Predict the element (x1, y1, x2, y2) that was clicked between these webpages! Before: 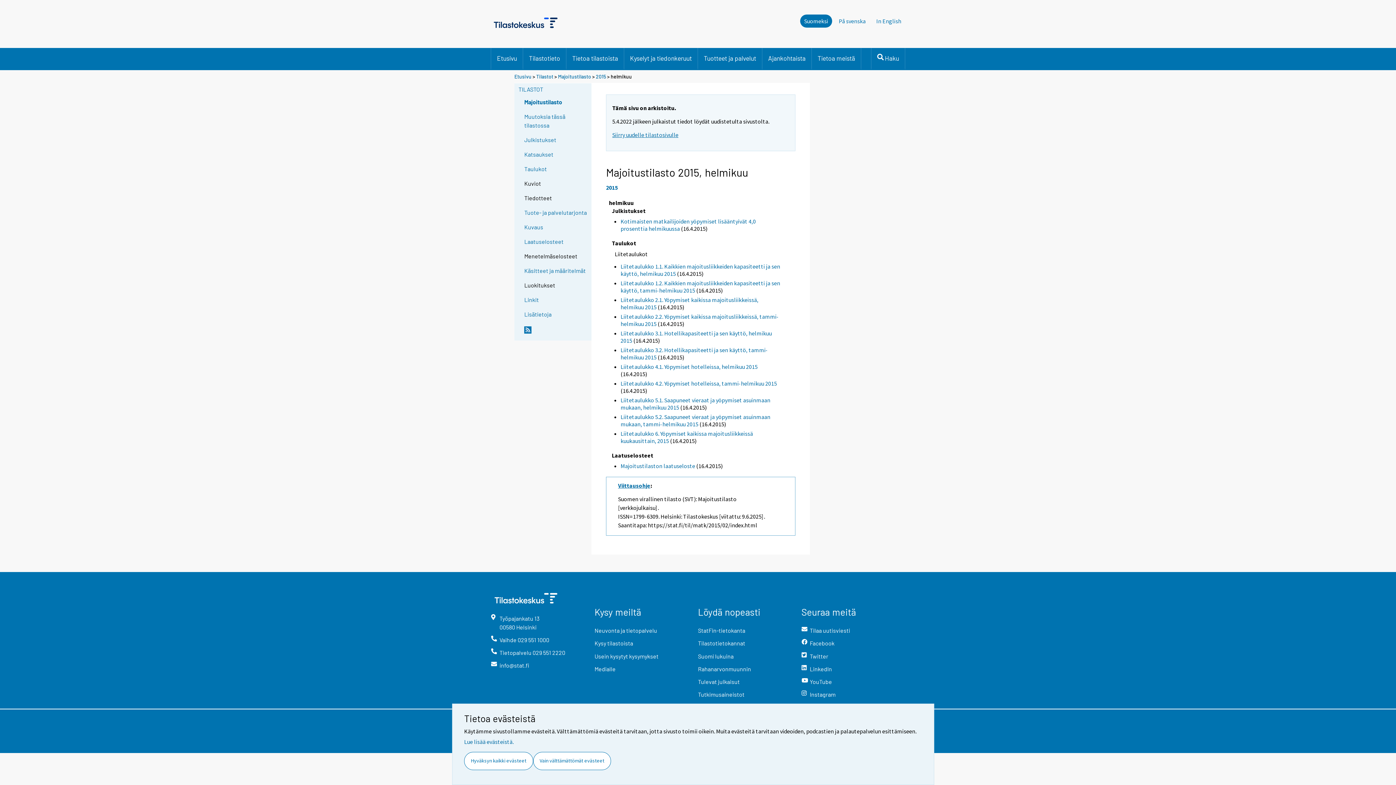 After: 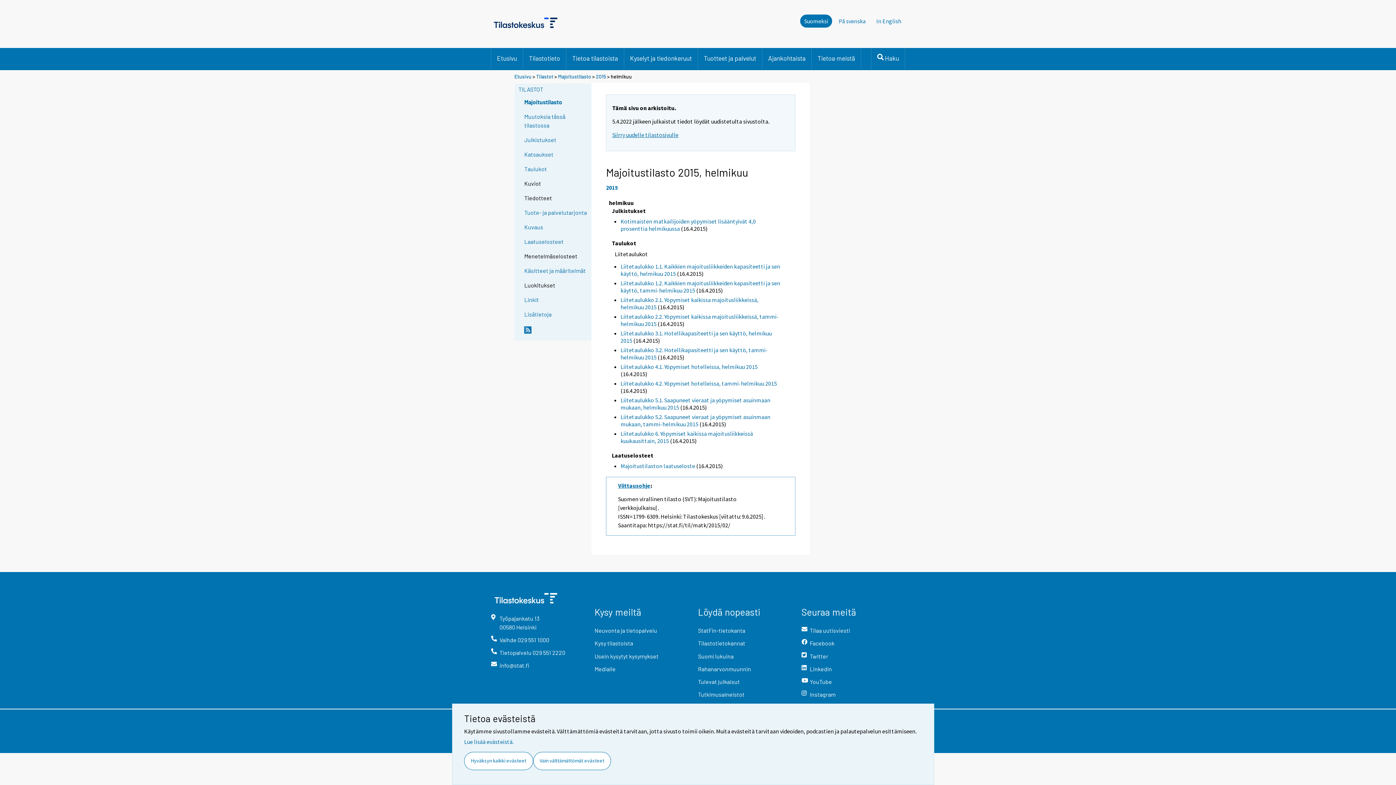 Action: bbox: (800, 14, 832, 27) label: Suomeksi